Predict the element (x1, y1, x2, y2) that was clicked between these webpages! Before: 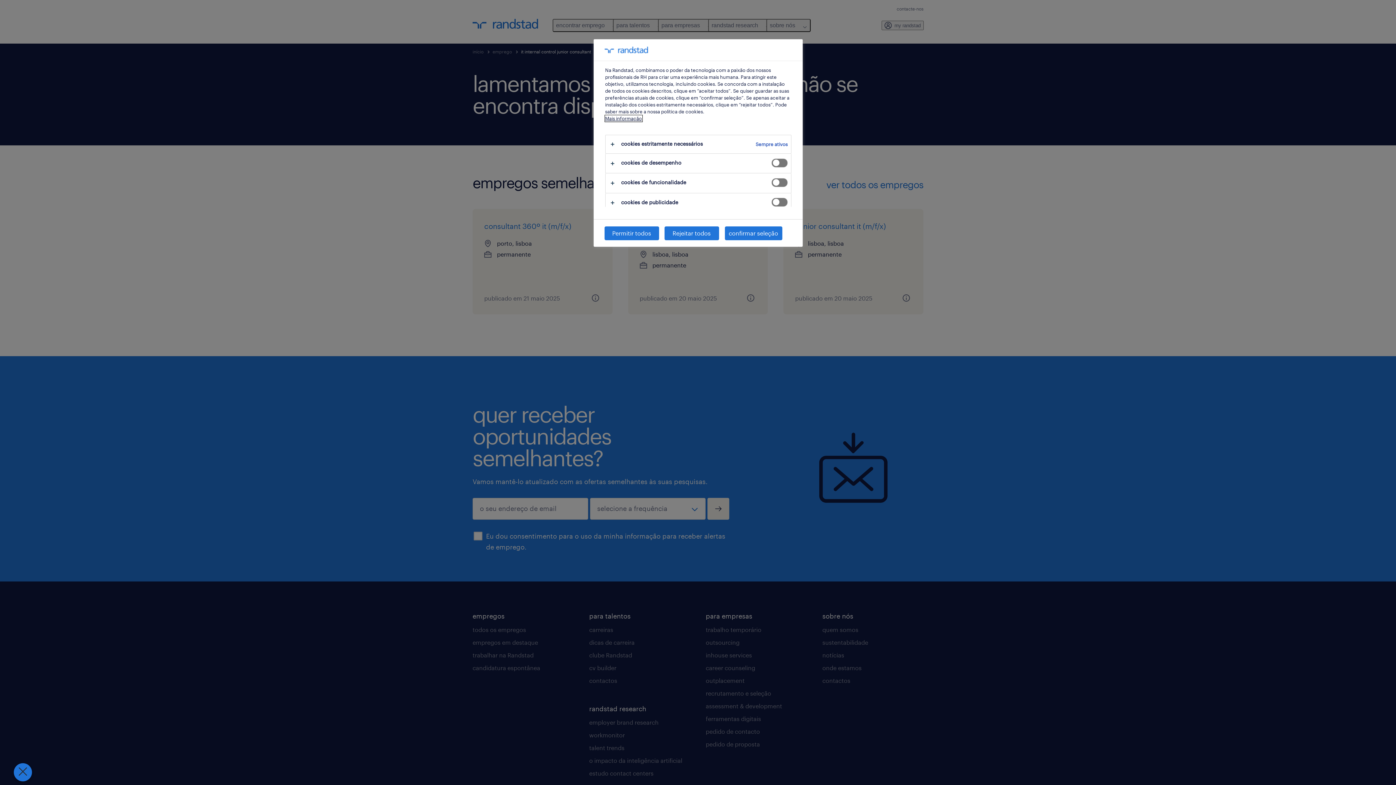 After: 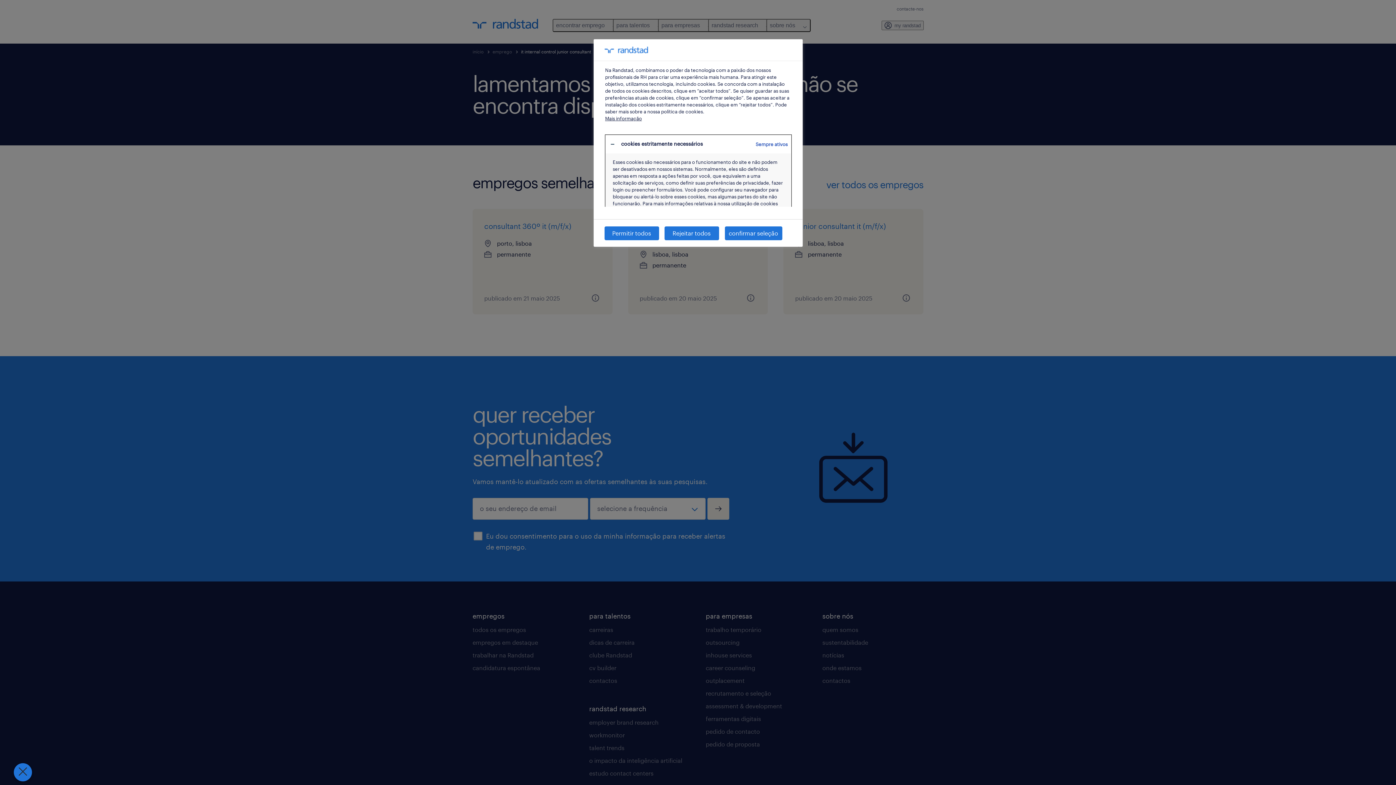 Action: bbox: (605, 135, 791, 153)